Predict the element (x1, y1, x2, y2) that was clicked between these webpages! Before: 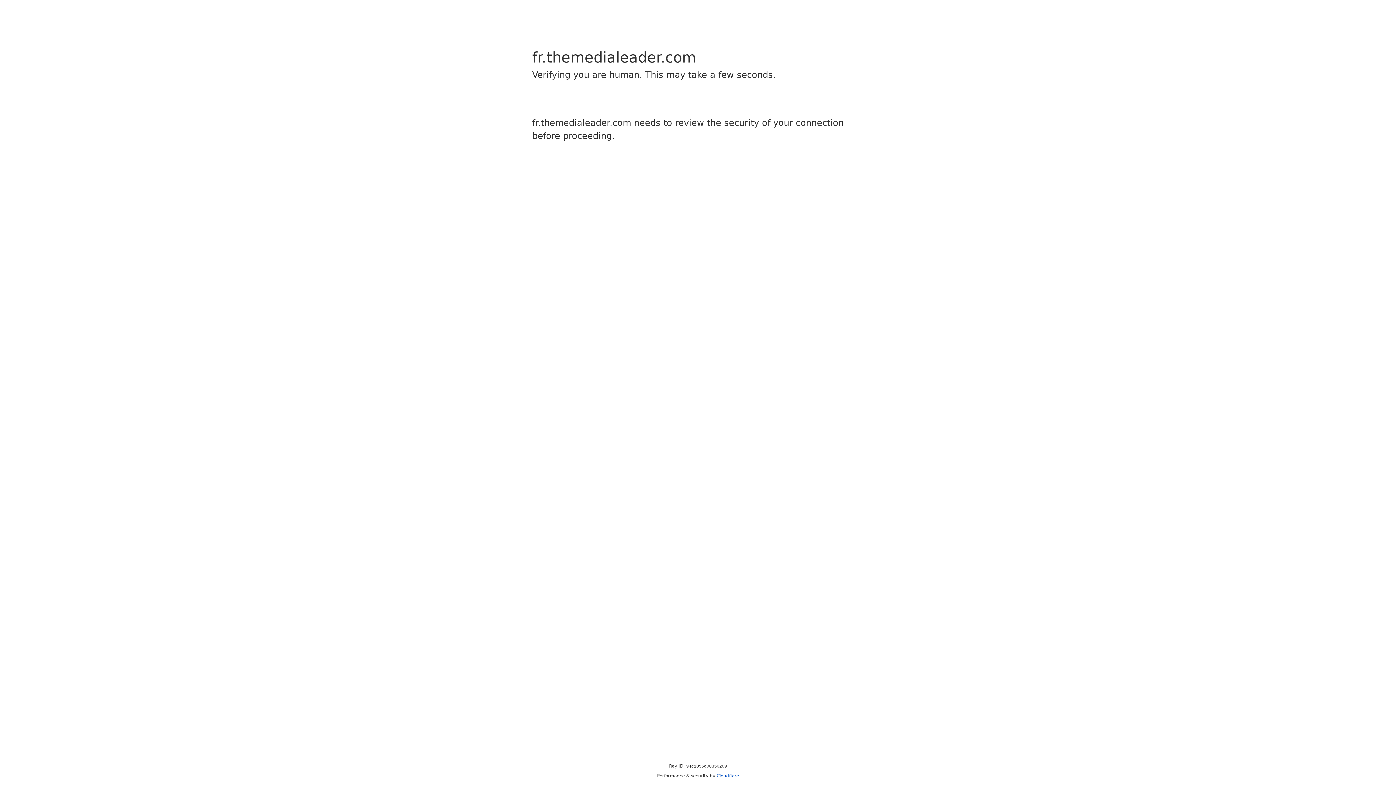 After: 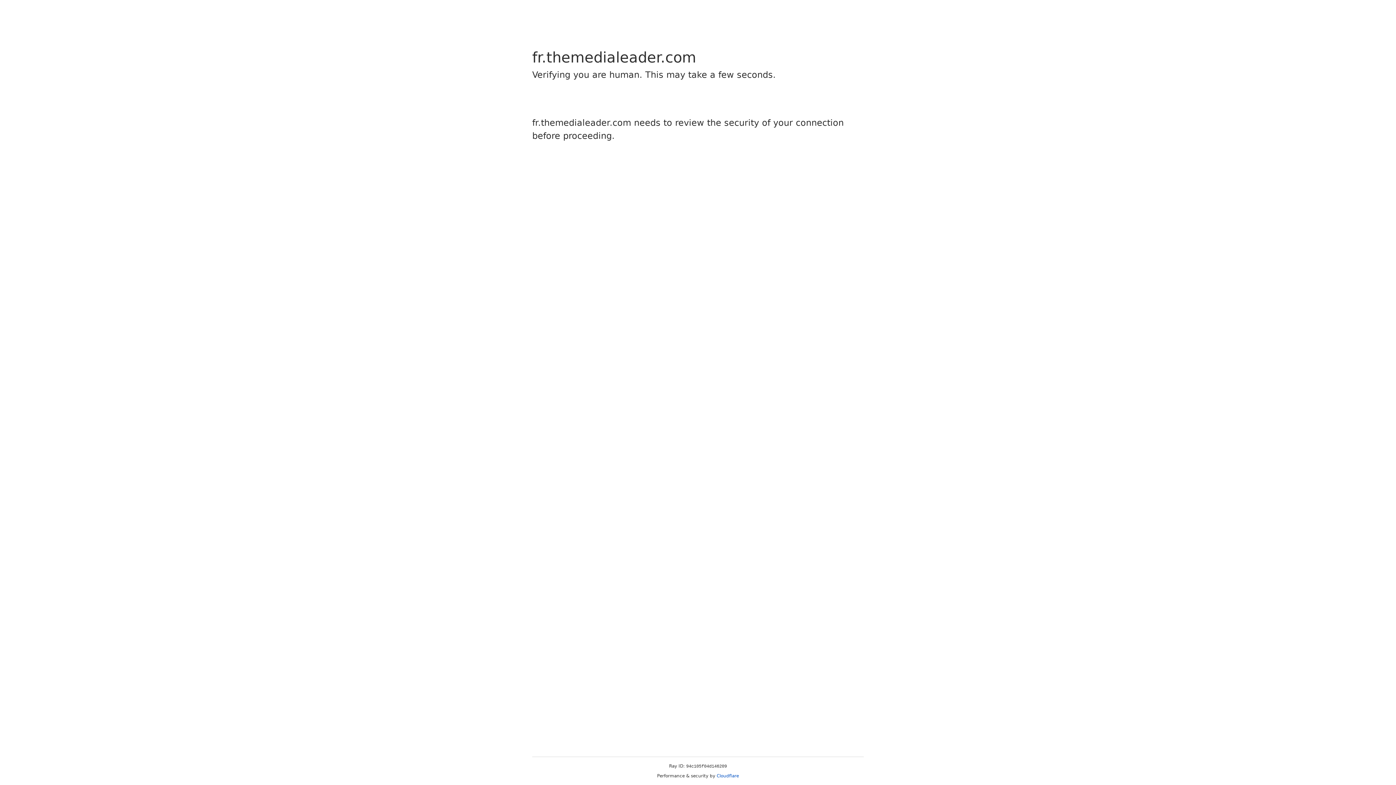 Action: bbox: (716, 773, 739, 778) label: Cloudflare